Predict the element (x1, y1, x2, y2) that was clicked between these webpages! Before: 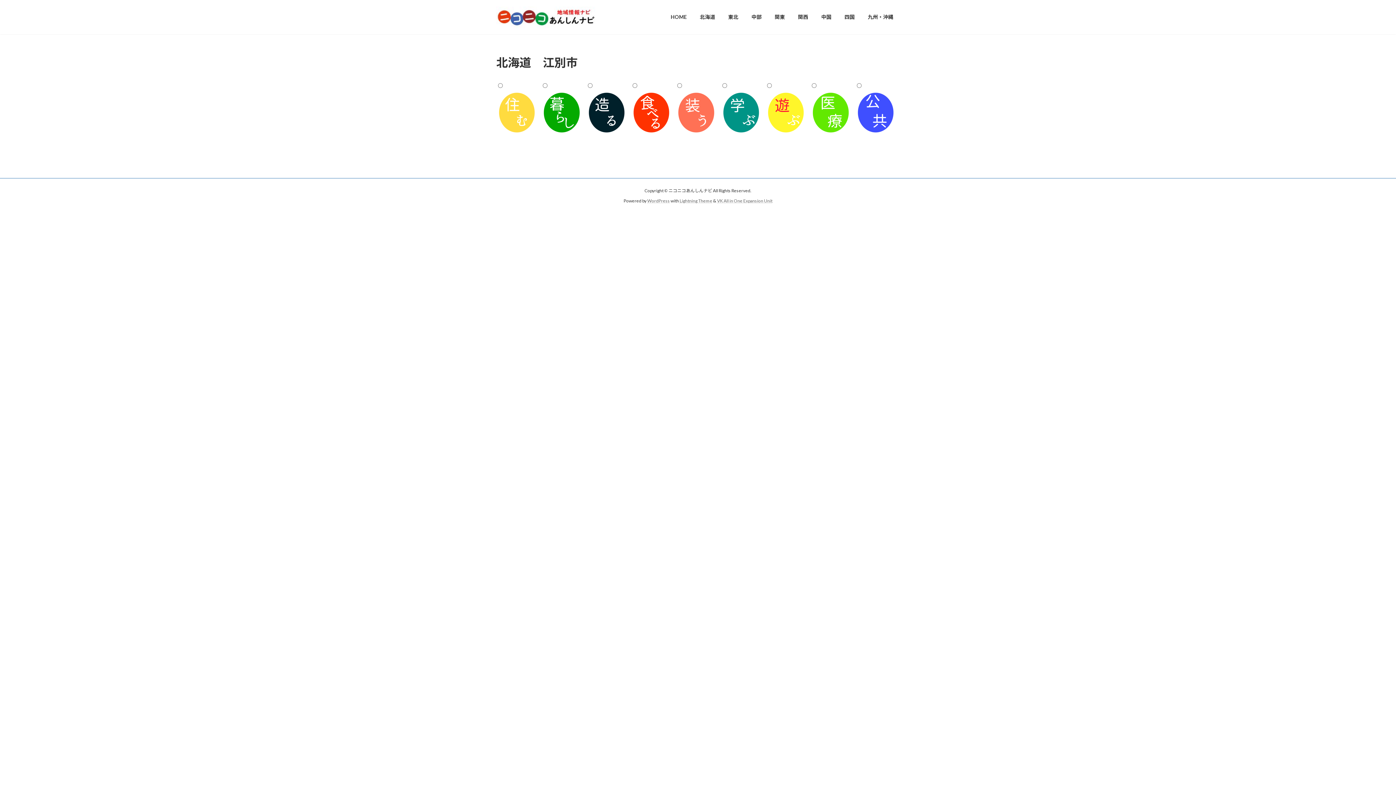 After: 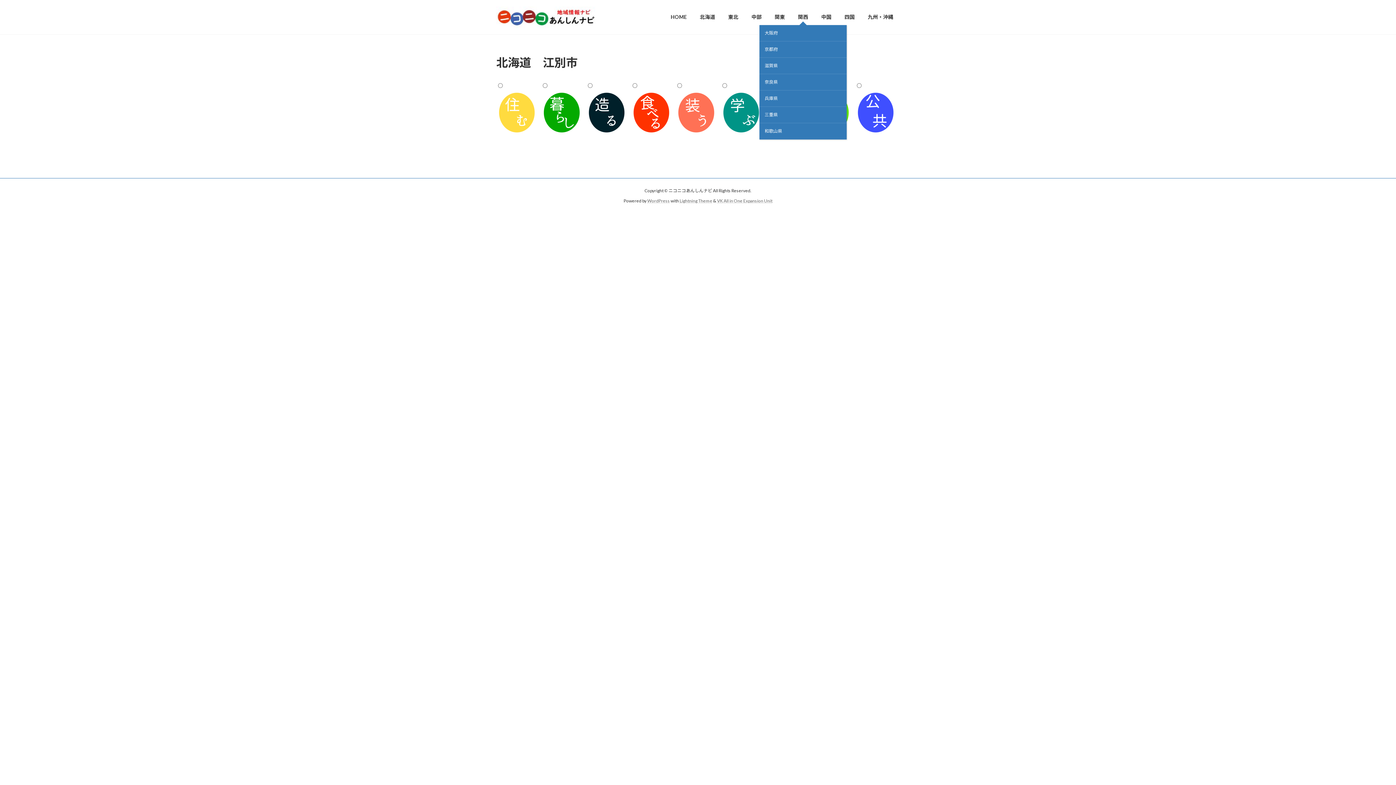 Action: label: 関西 bbox: (791, 8, 814, 25)